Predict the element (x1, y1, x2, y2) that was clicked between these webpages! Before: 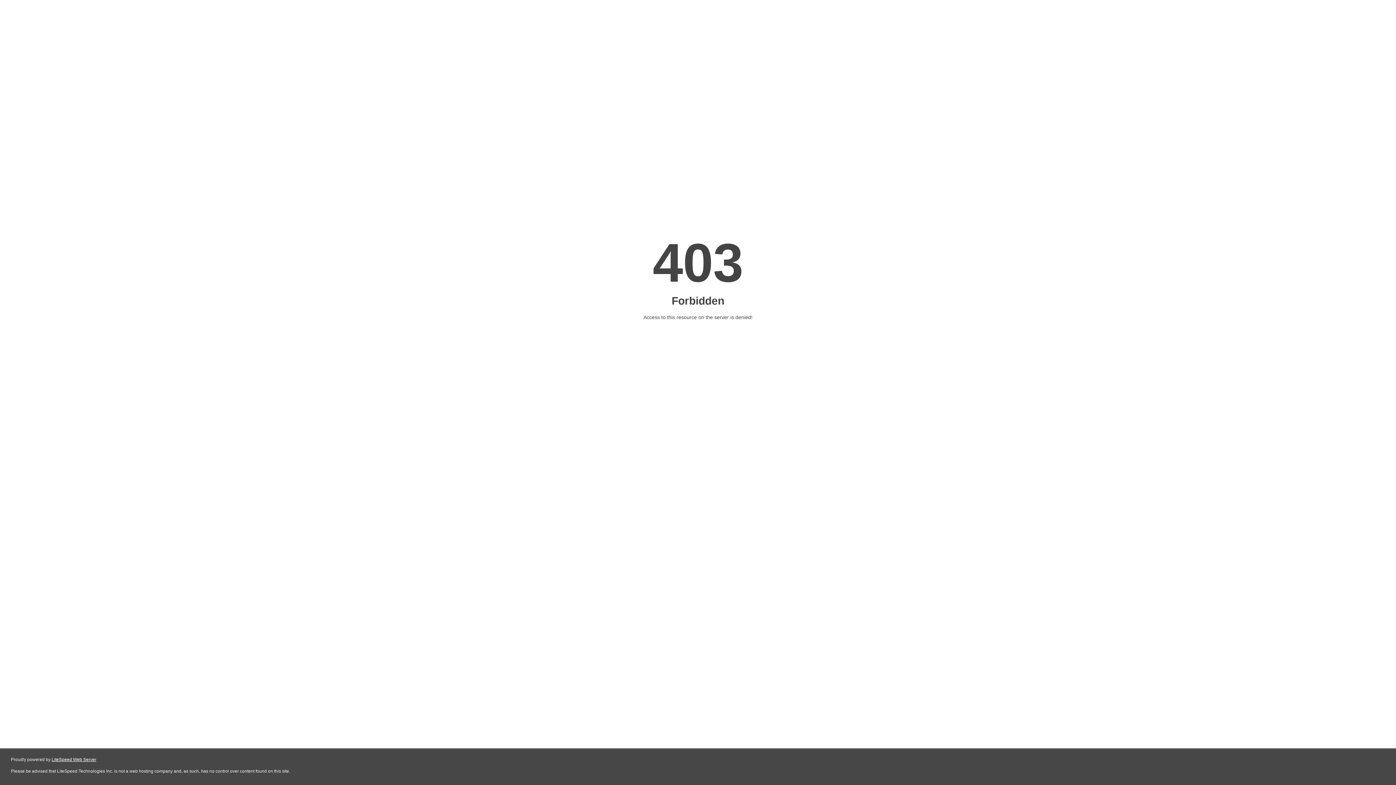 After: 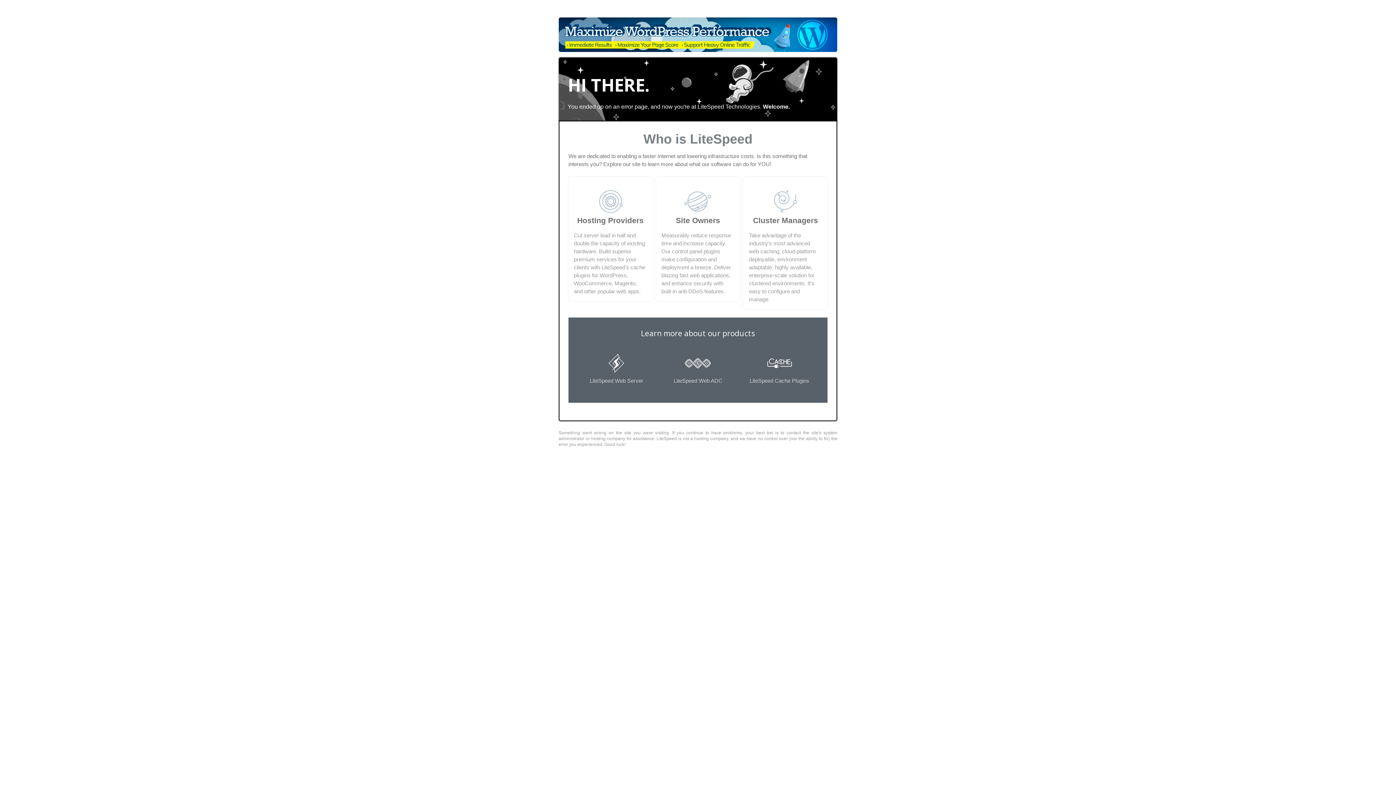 Action: bbox: (51, 757, 96, 762) label: LiteSpeed Web Server